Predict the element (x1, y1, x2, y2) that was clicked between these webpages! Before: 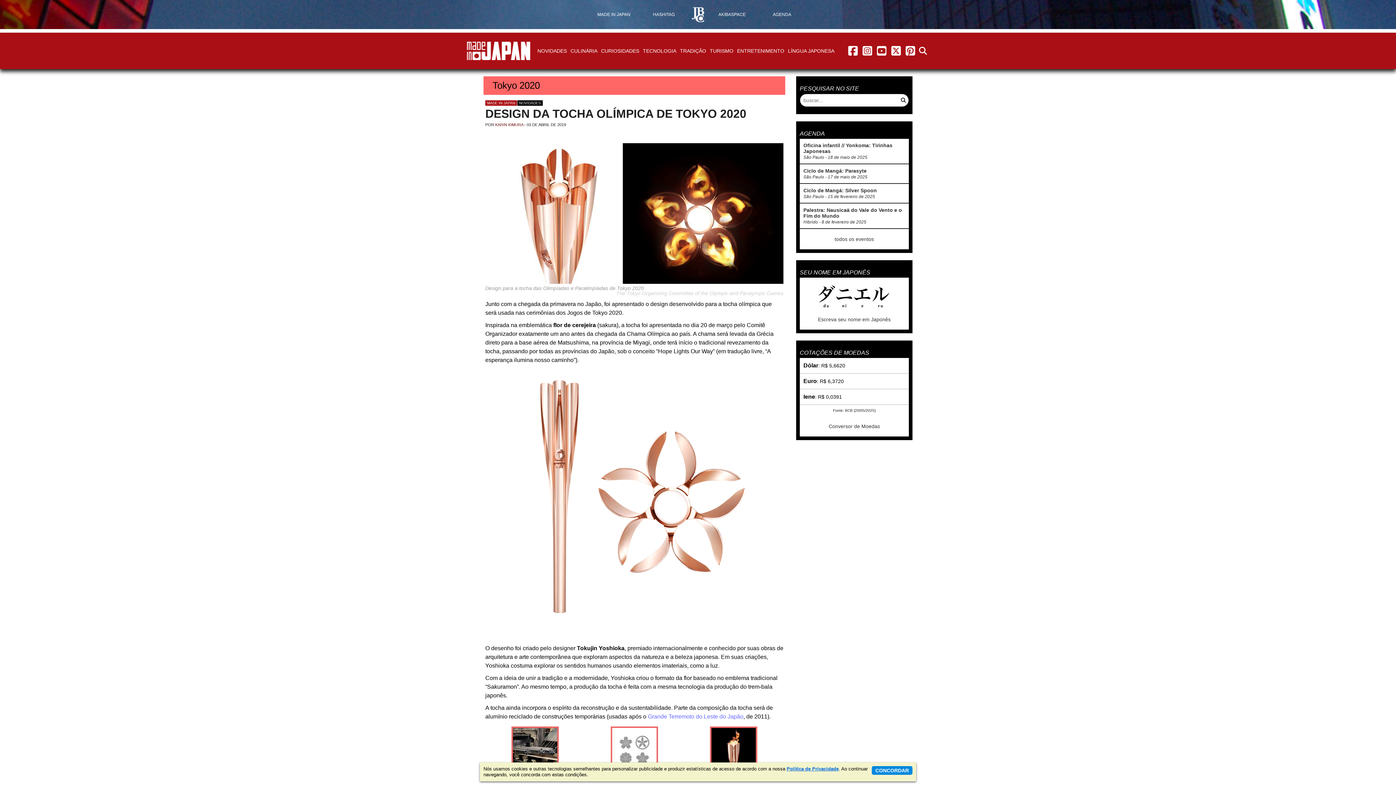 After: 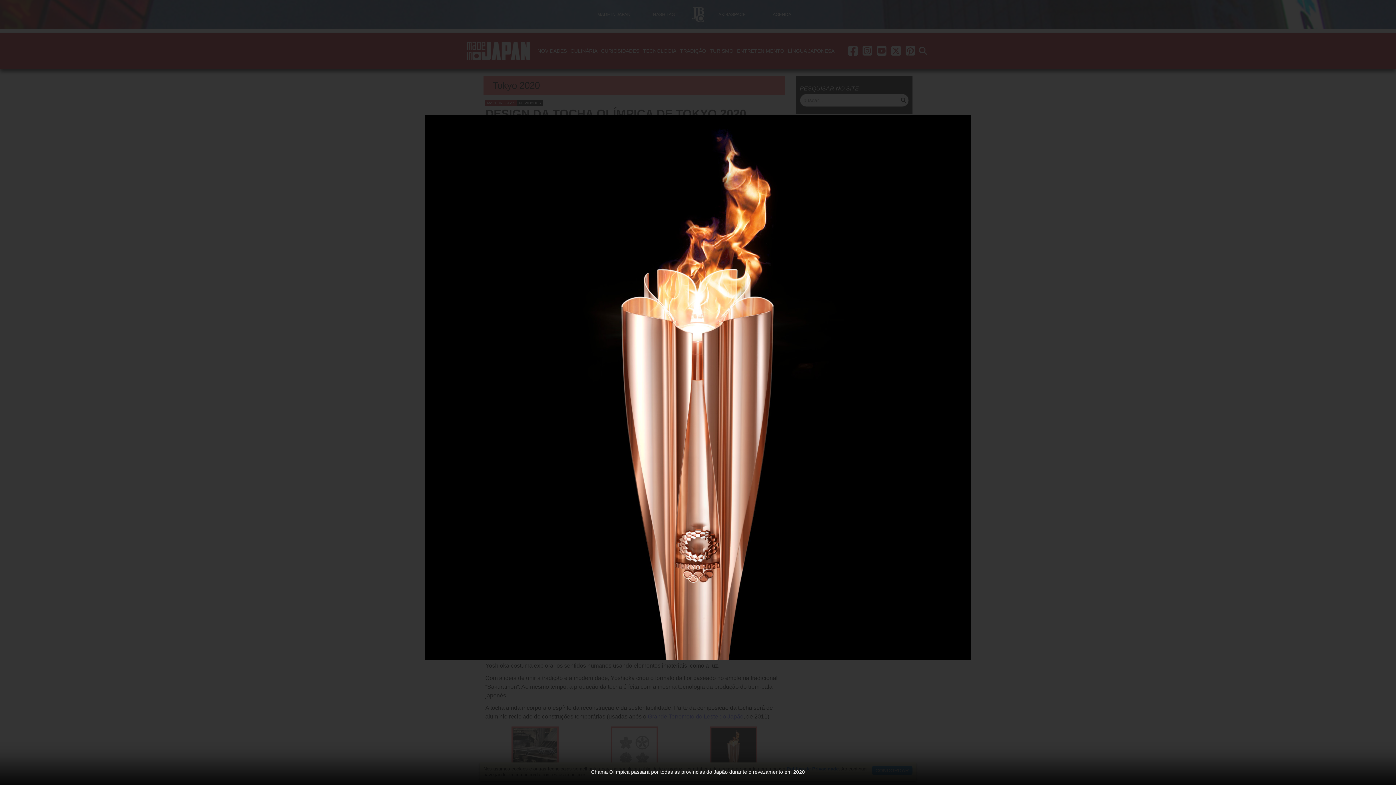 Action: bbox: (710, 727, 757, 774)